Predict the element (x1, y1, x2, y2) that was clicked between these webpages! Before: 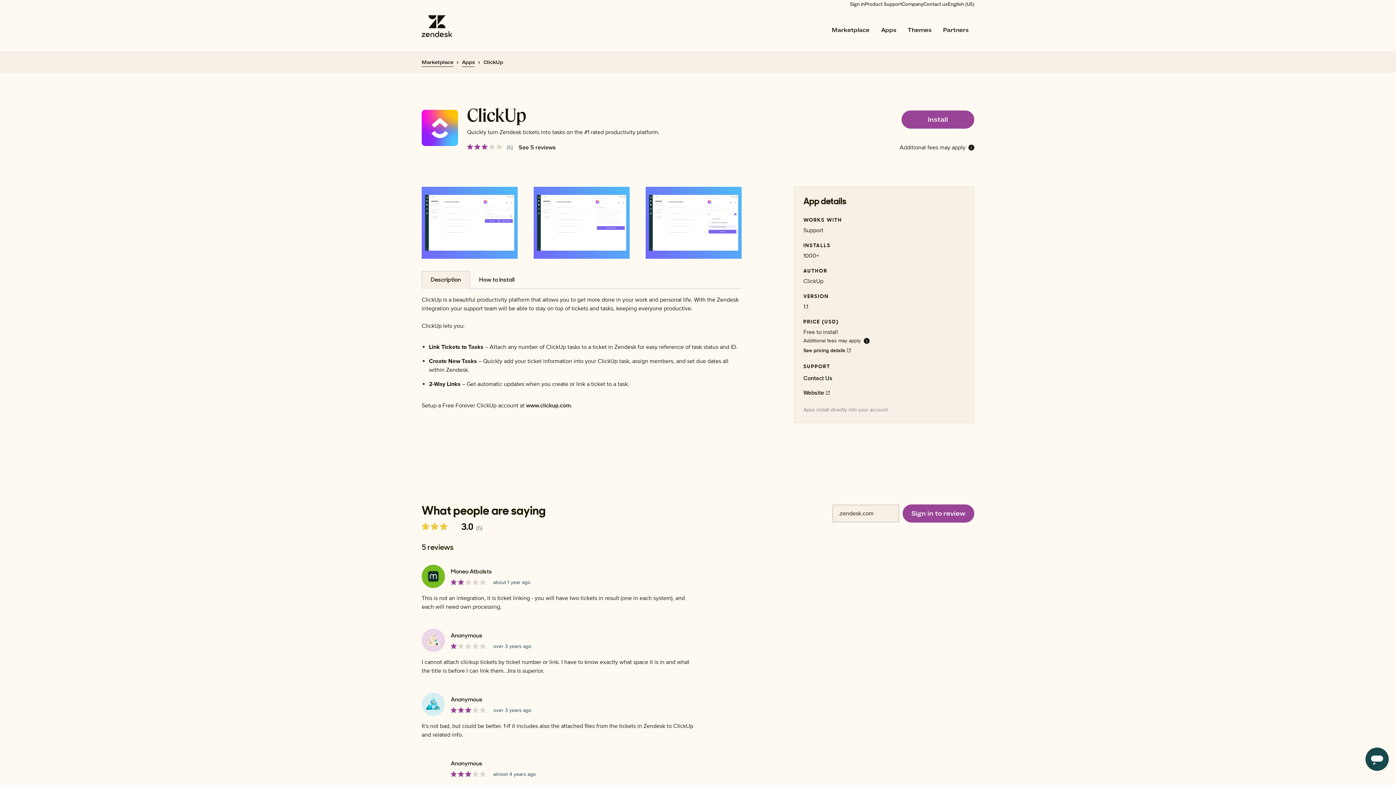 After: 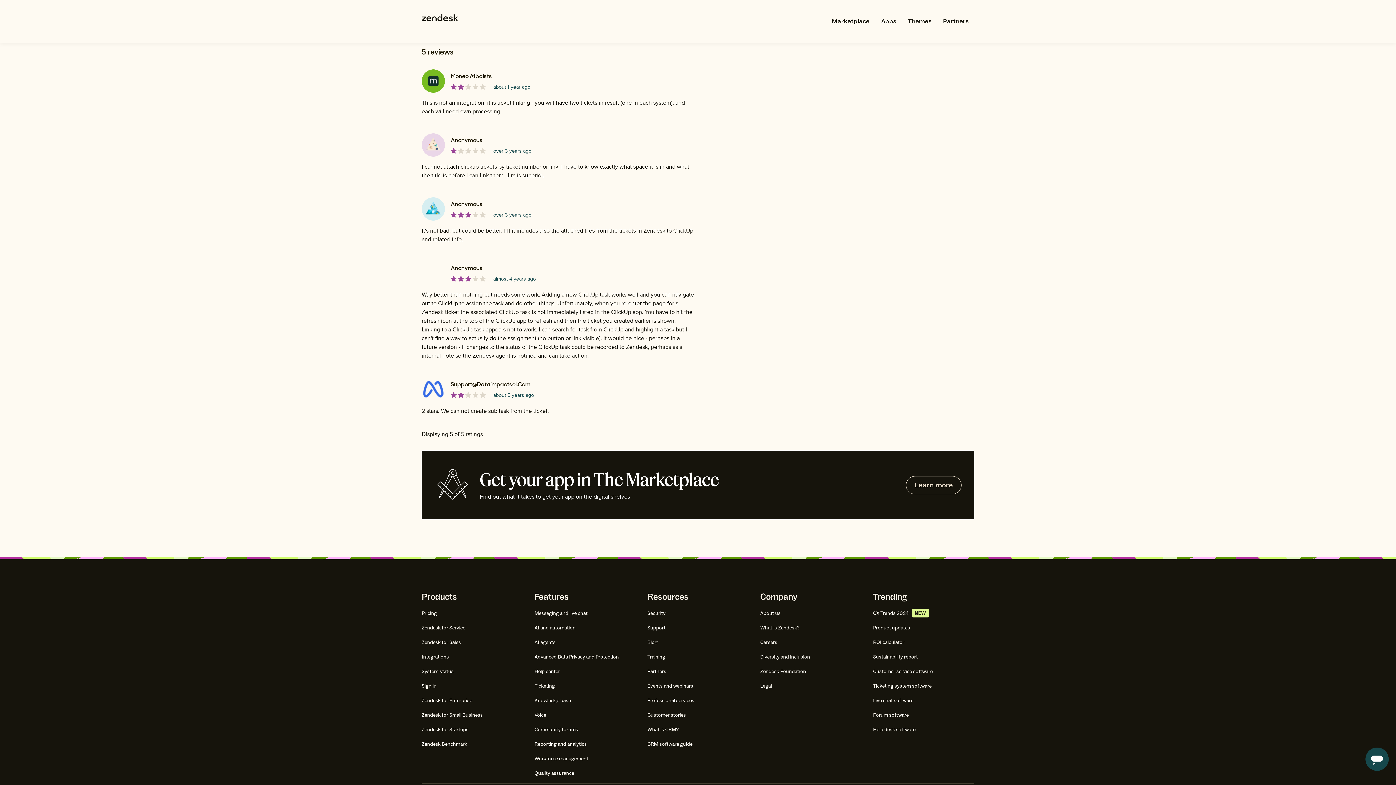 Action: label: See 5 reviews bbox: (518, 143, 556, 152)